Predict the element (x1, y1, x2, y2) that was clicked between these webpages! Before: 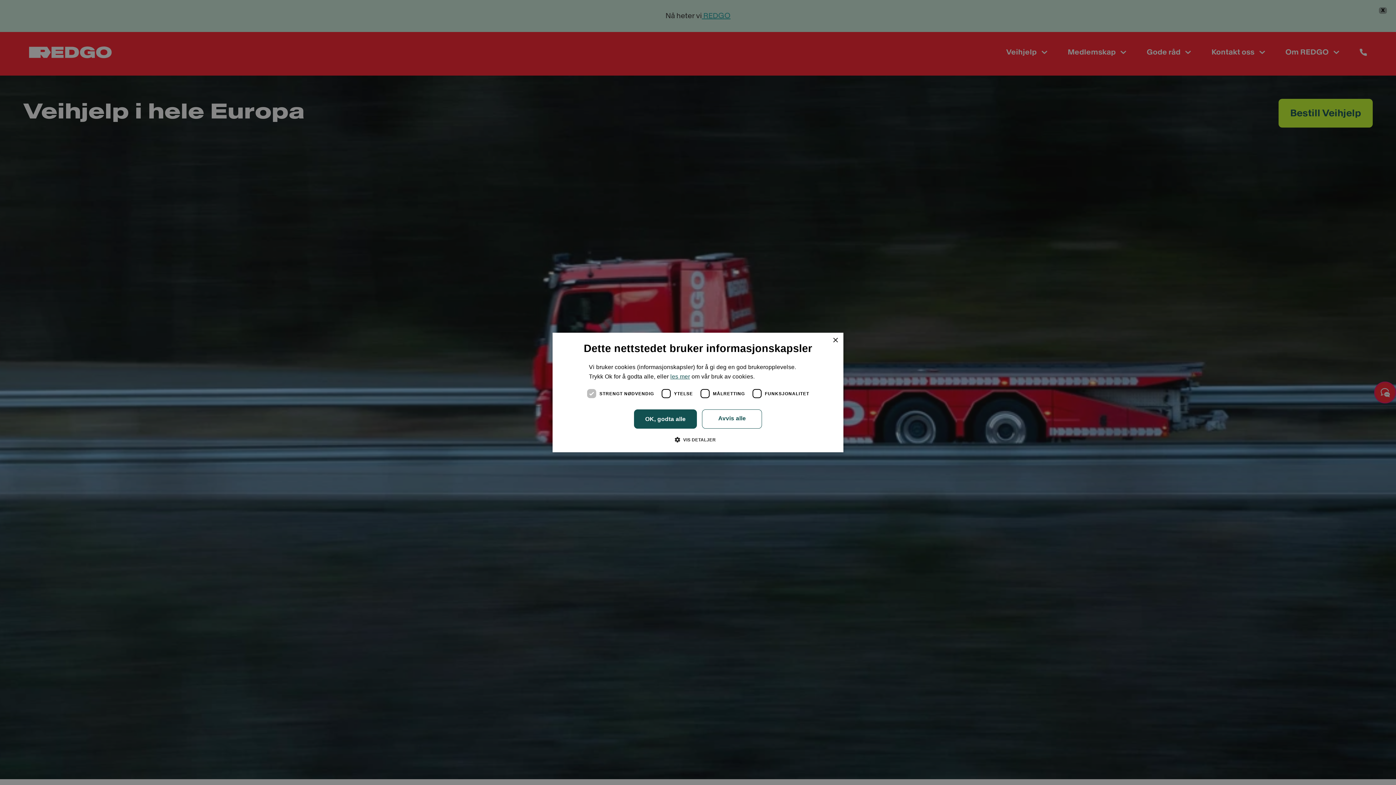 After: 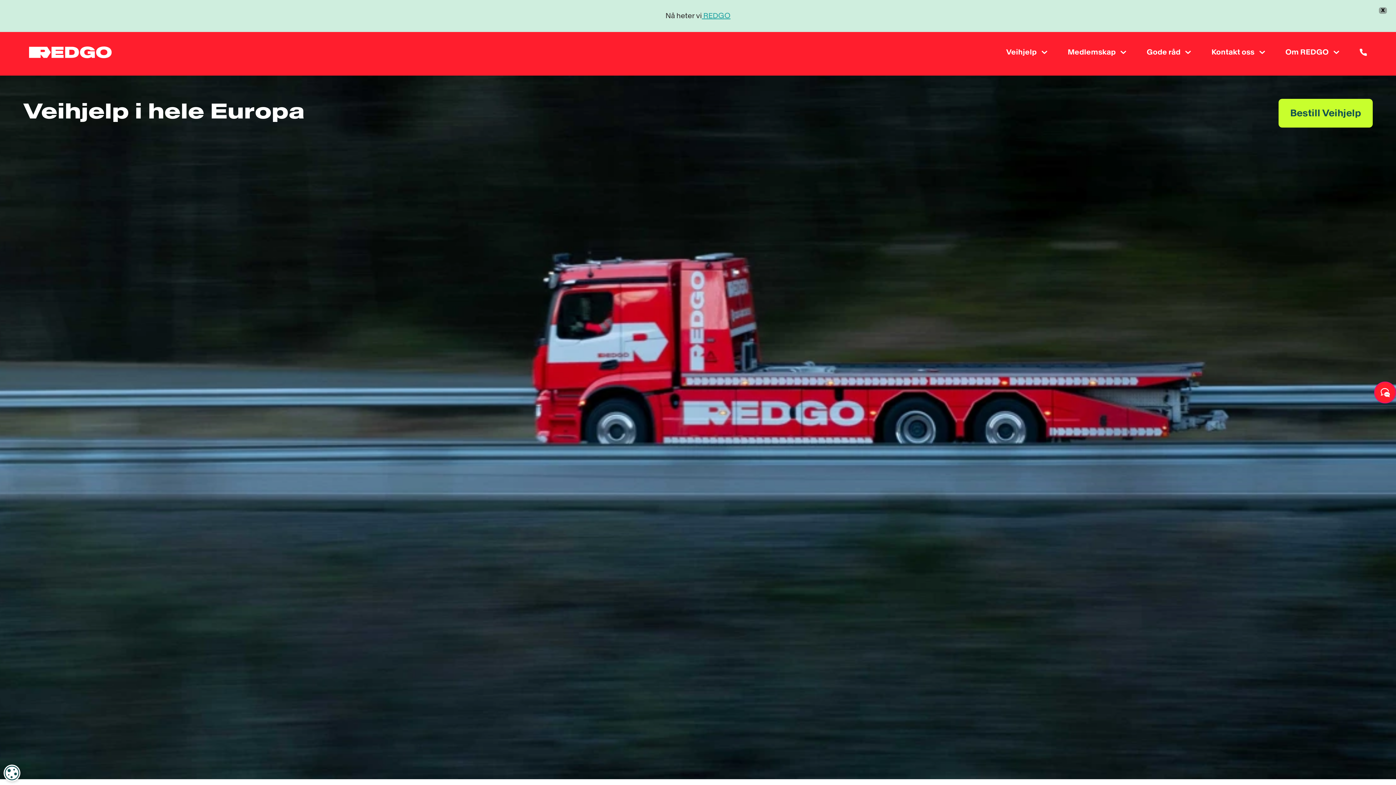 Action: label: Close bbox: (832, 338, 838, 343)